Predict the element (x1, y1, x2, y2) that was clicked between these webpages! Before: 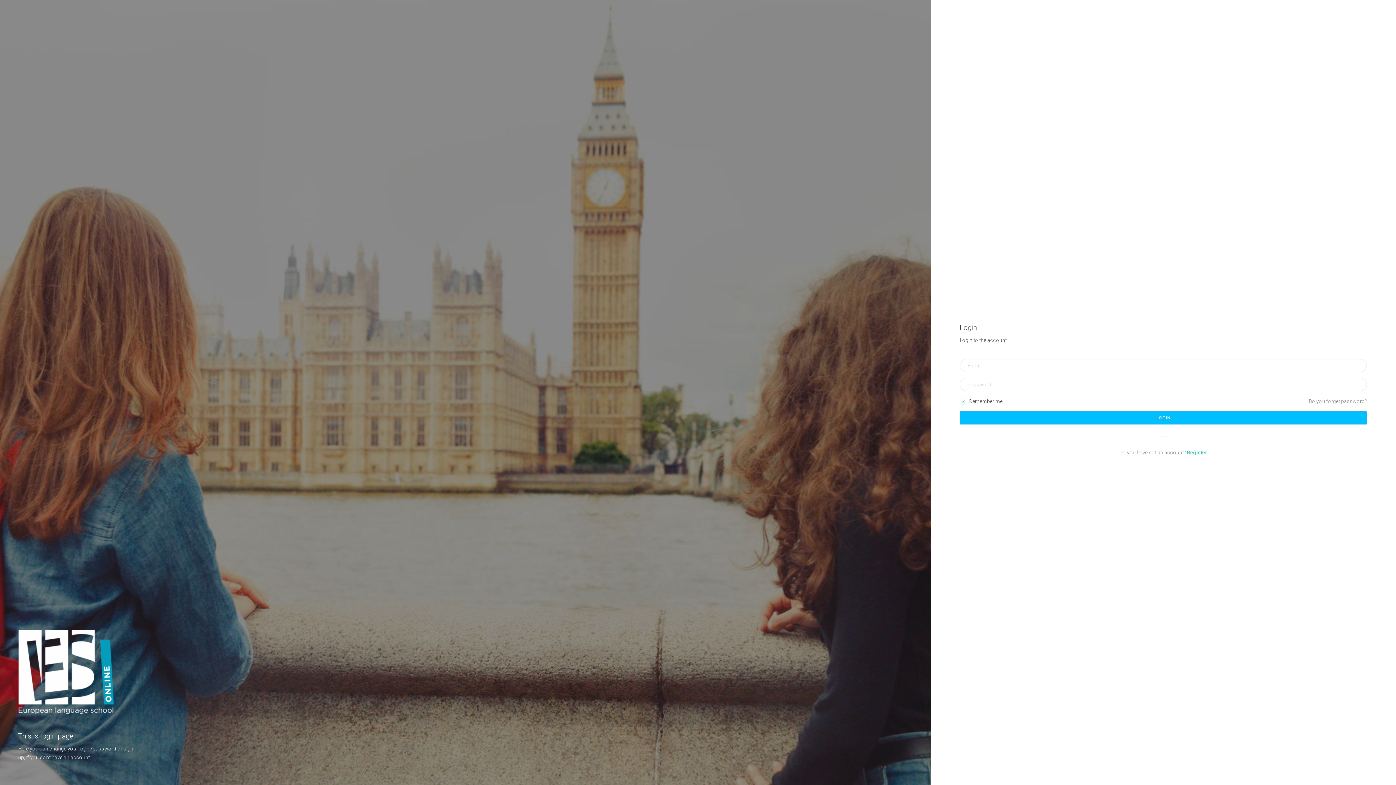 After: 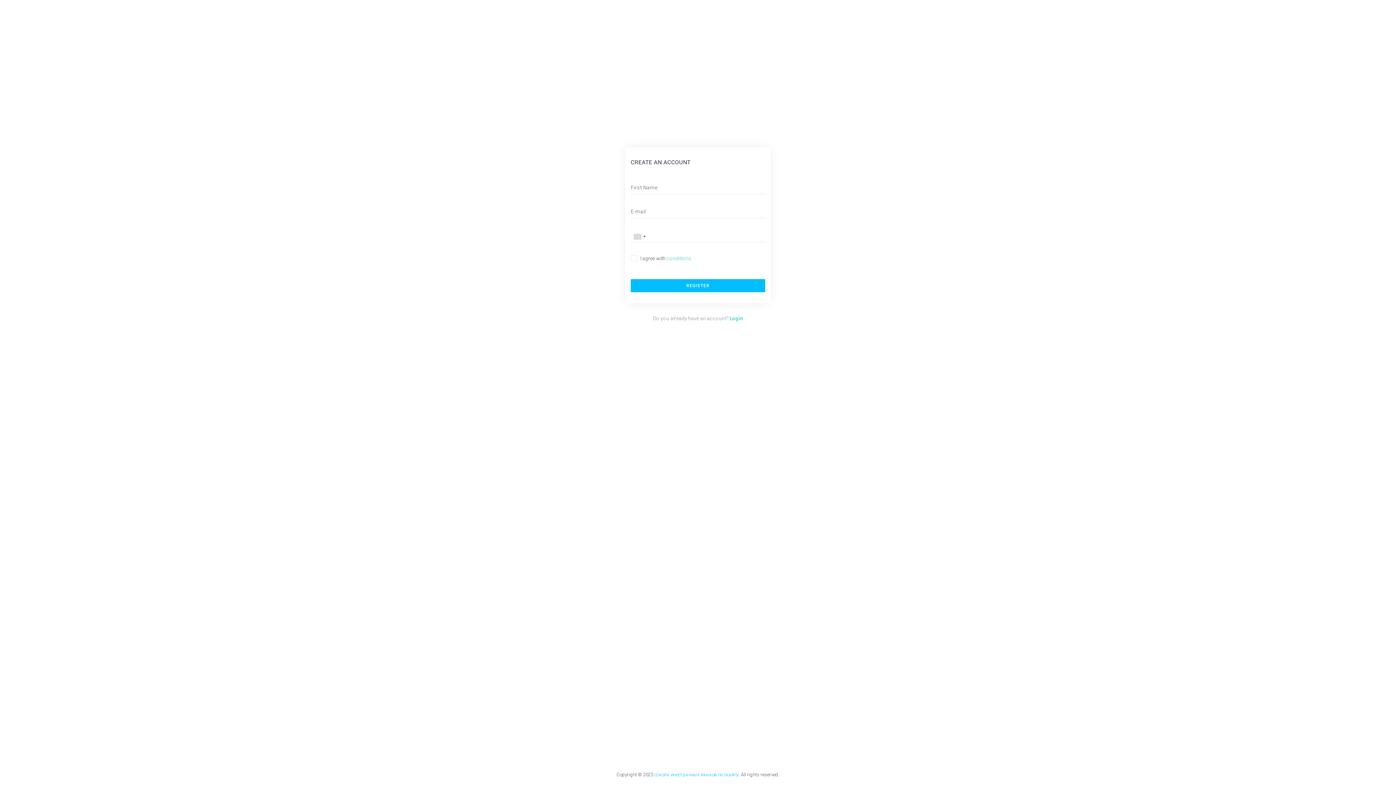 Action: bbox: (1187, 449, 1207, 455) label: Register